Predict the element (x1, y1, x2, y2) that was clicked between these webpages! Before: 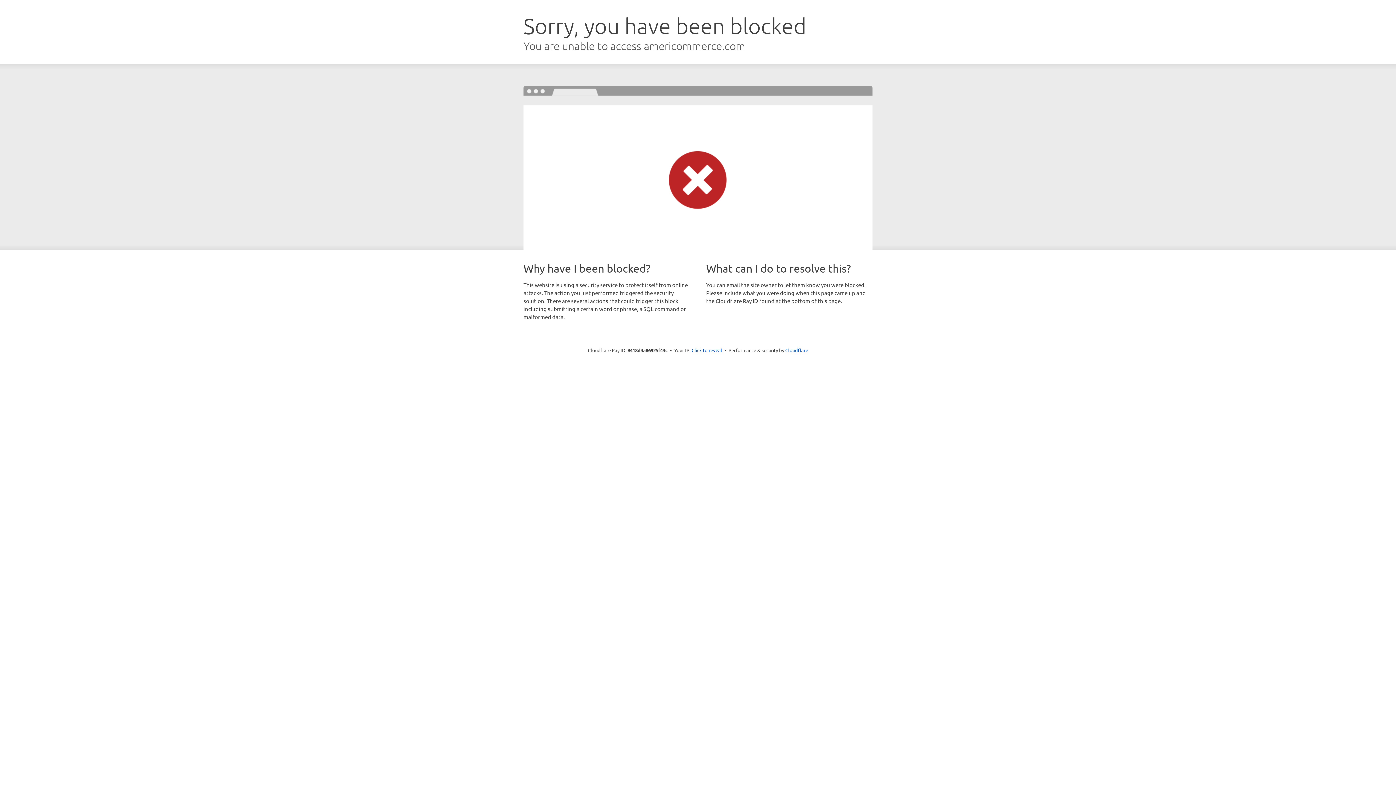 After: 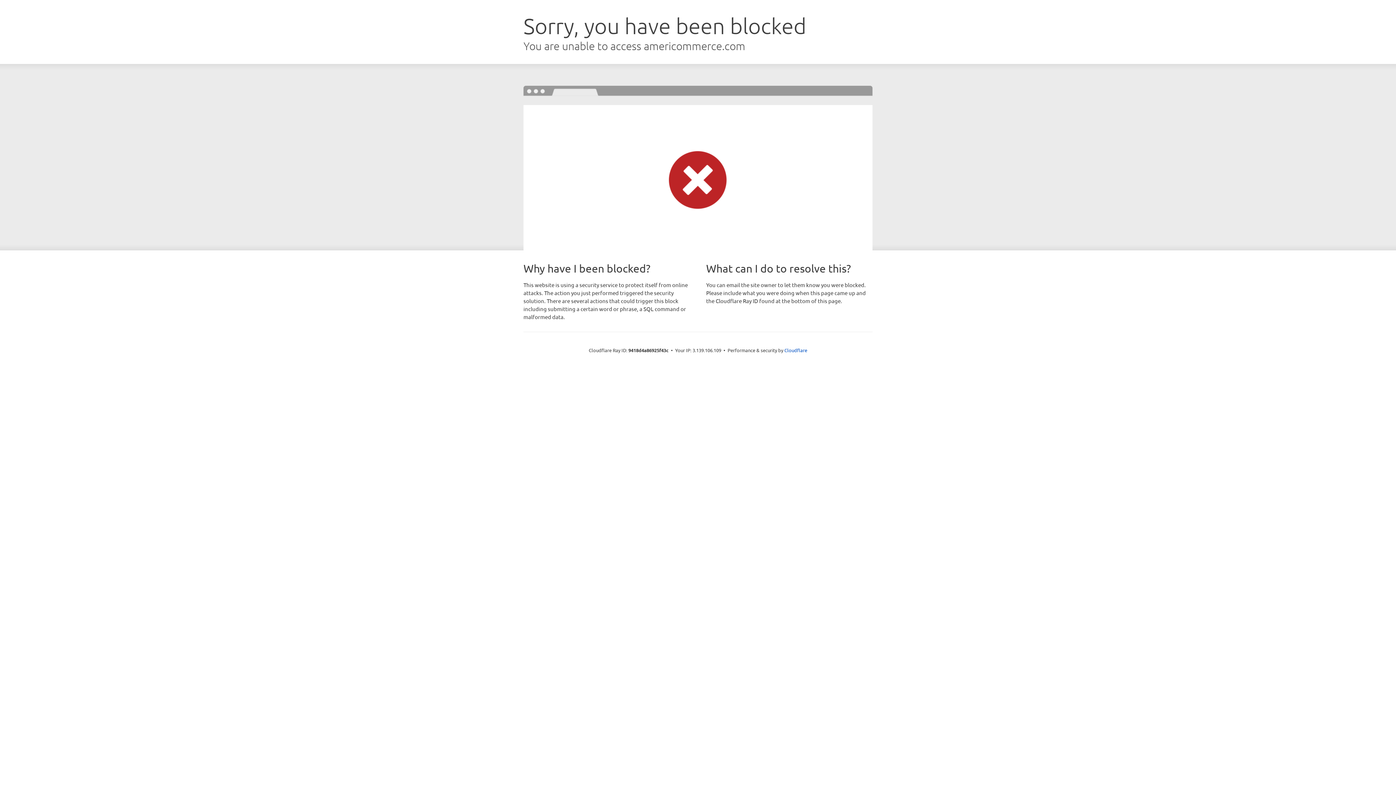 Action: label: Click to reveal bbox: (691, 346, 722, 353)